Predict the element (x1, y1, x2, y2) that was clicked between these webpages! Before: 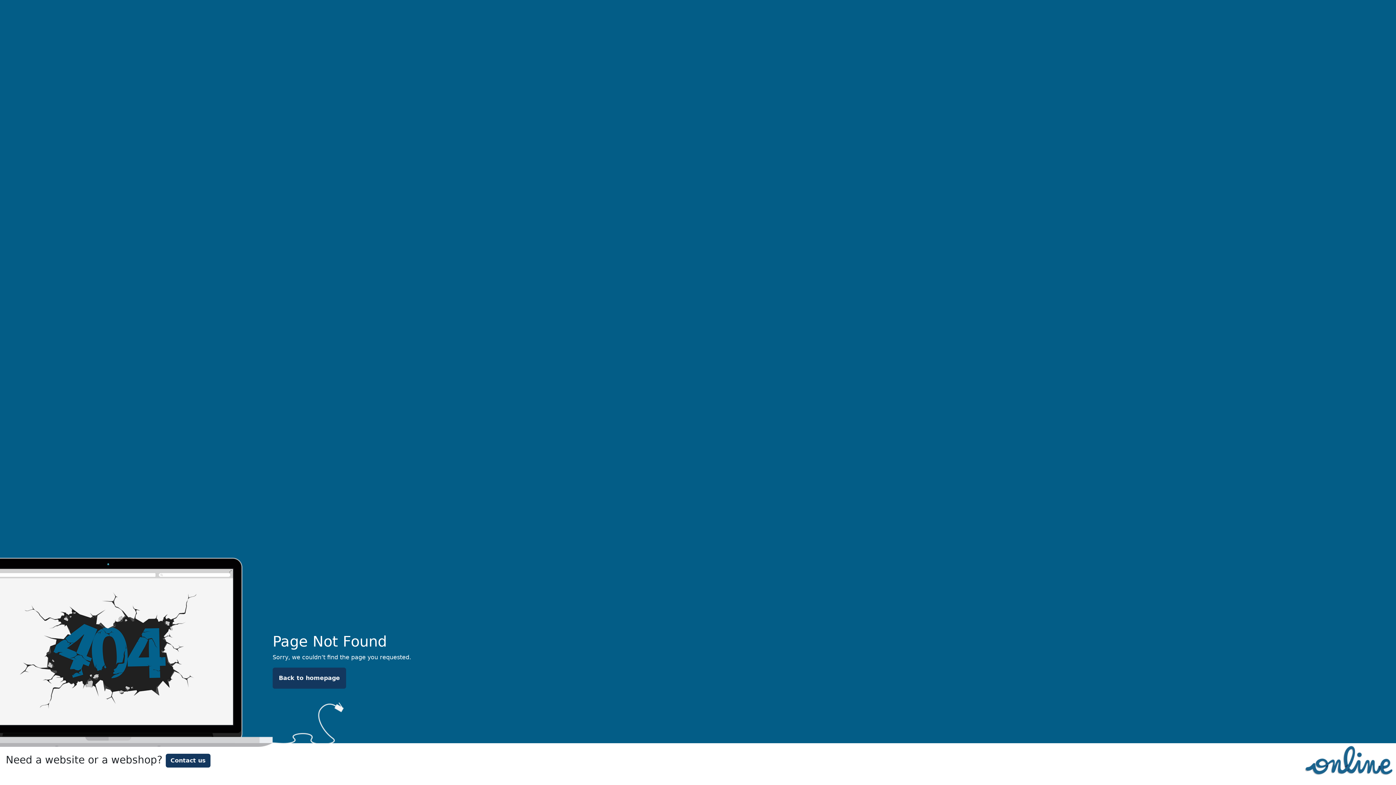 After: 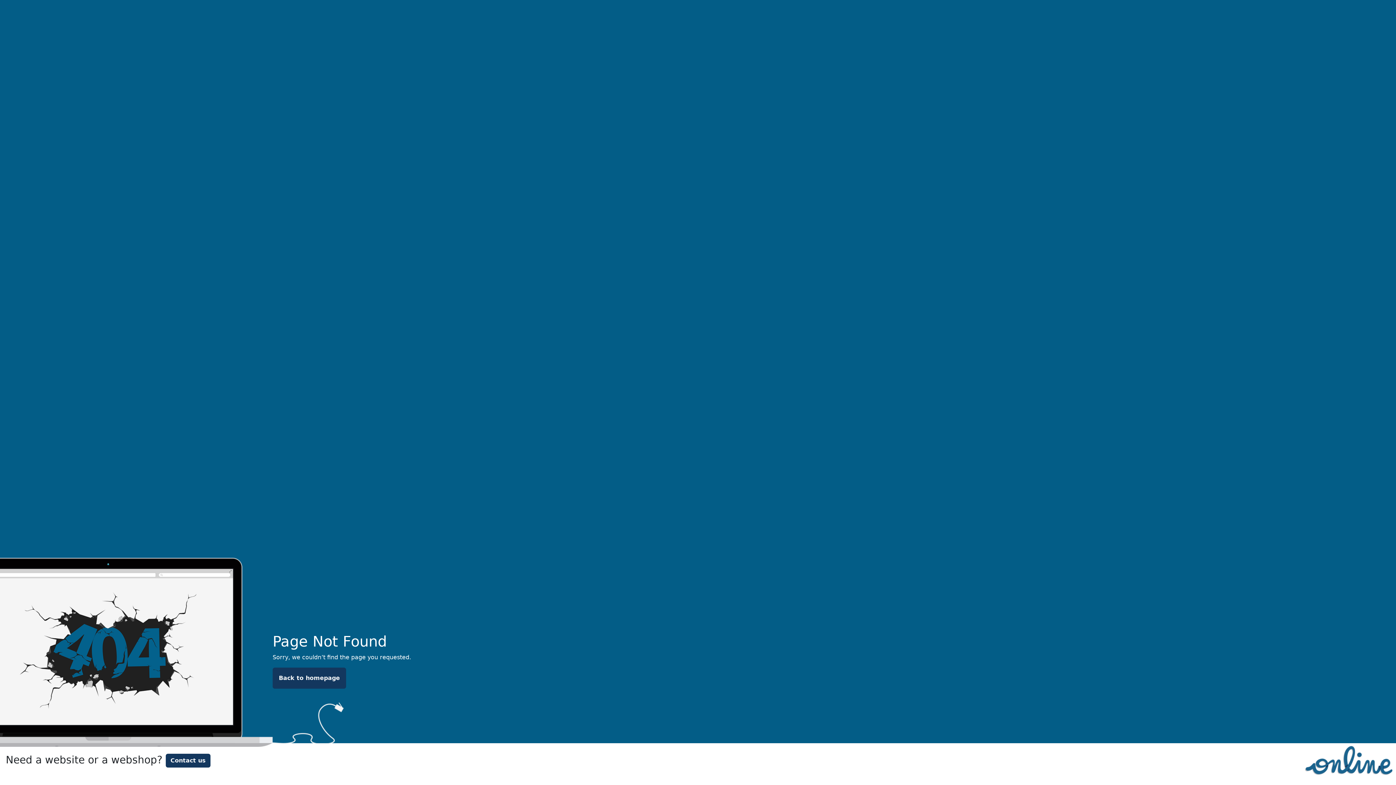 Action: bbox: (165, 754, 210, 768) label: Contact us